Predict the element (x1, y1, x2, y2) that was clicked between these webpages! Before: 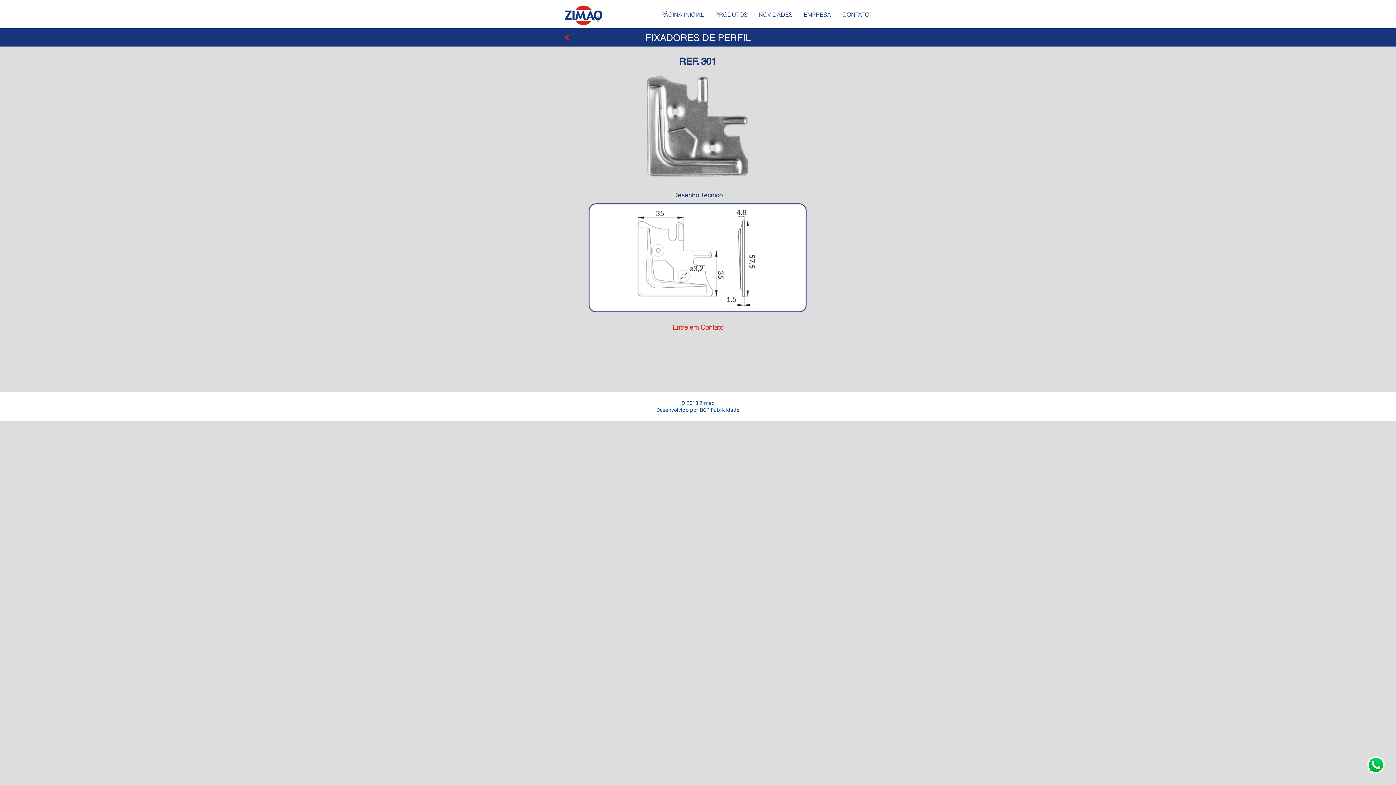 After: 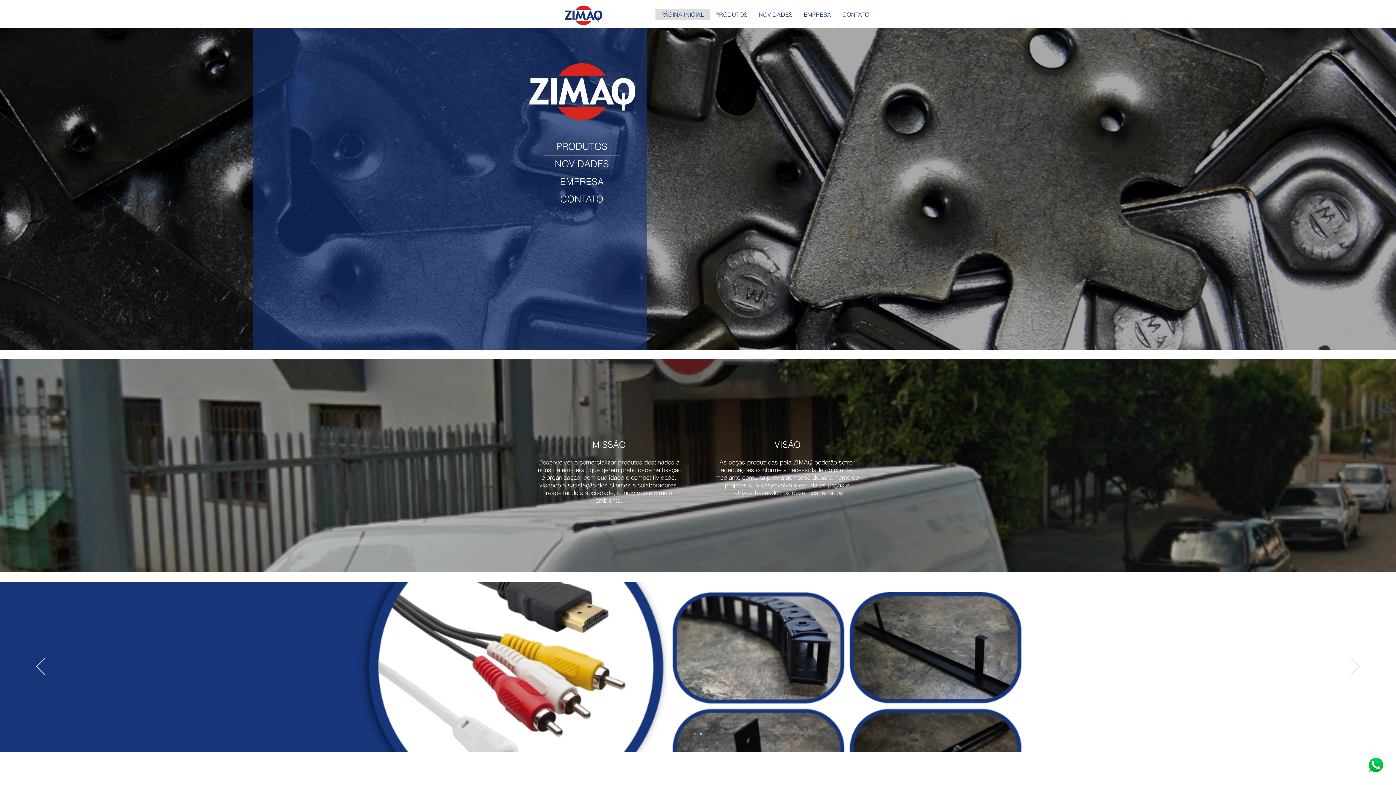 Action: bbox: (798, 9, 836, 20) label: EMPRESA